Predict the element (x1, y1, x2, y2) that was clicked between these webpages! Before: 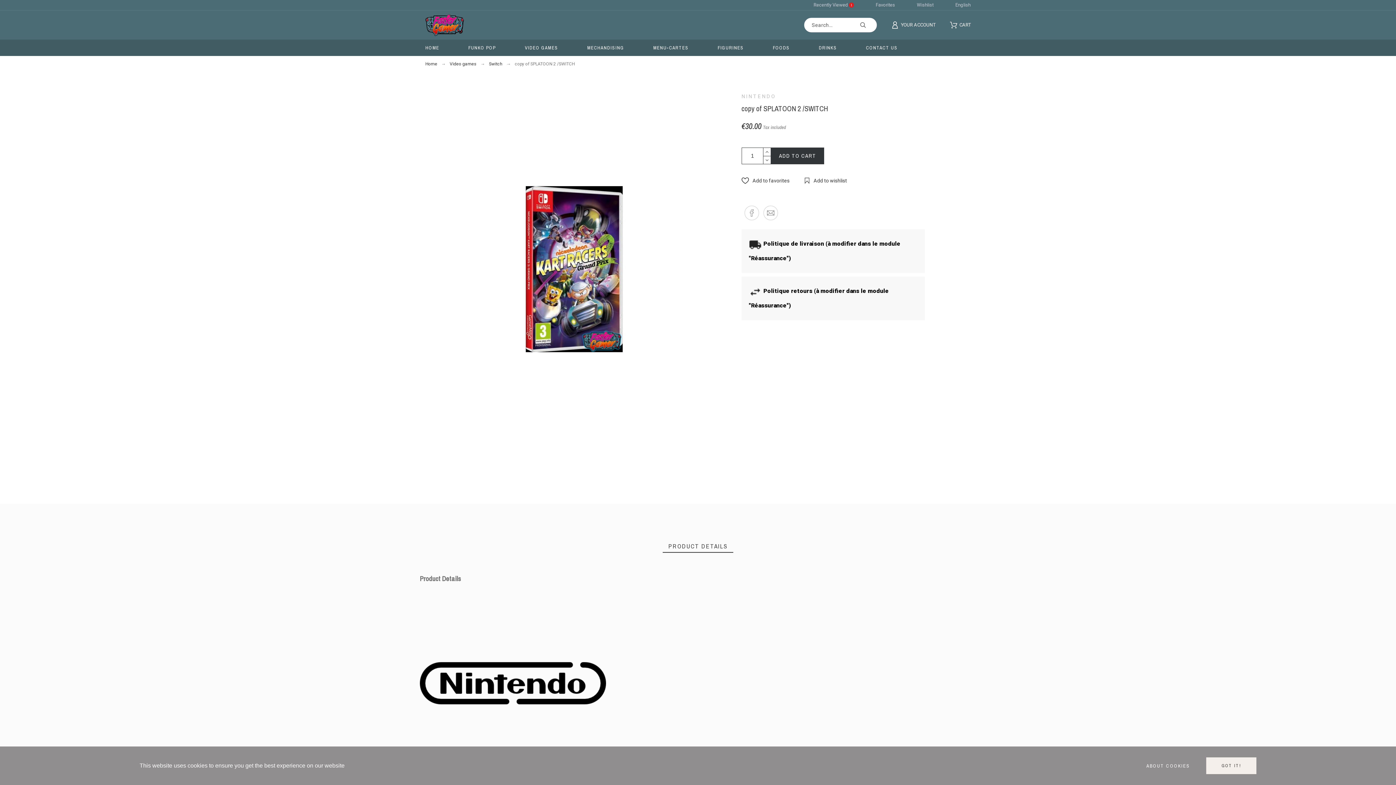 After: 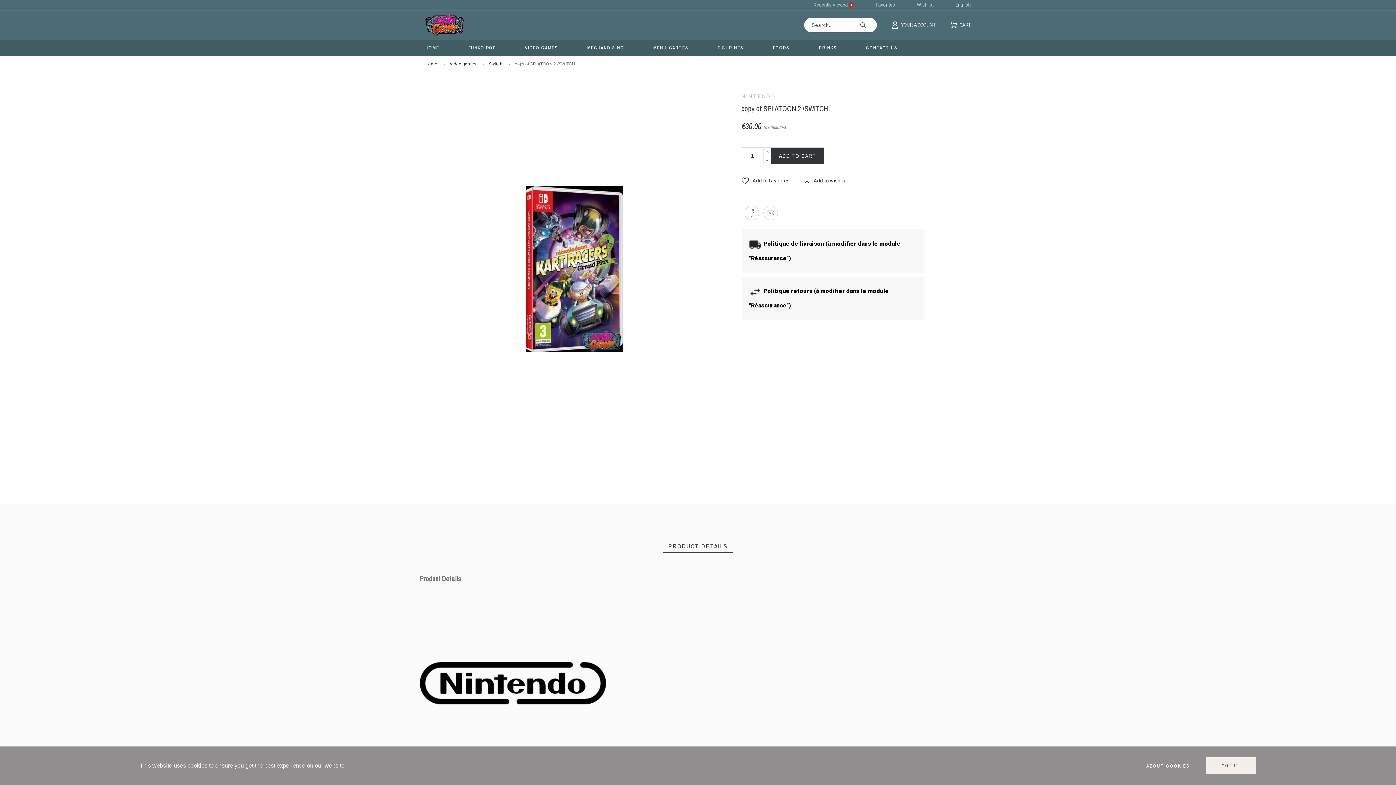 Action: bbox: (763, 206, 777, 220)